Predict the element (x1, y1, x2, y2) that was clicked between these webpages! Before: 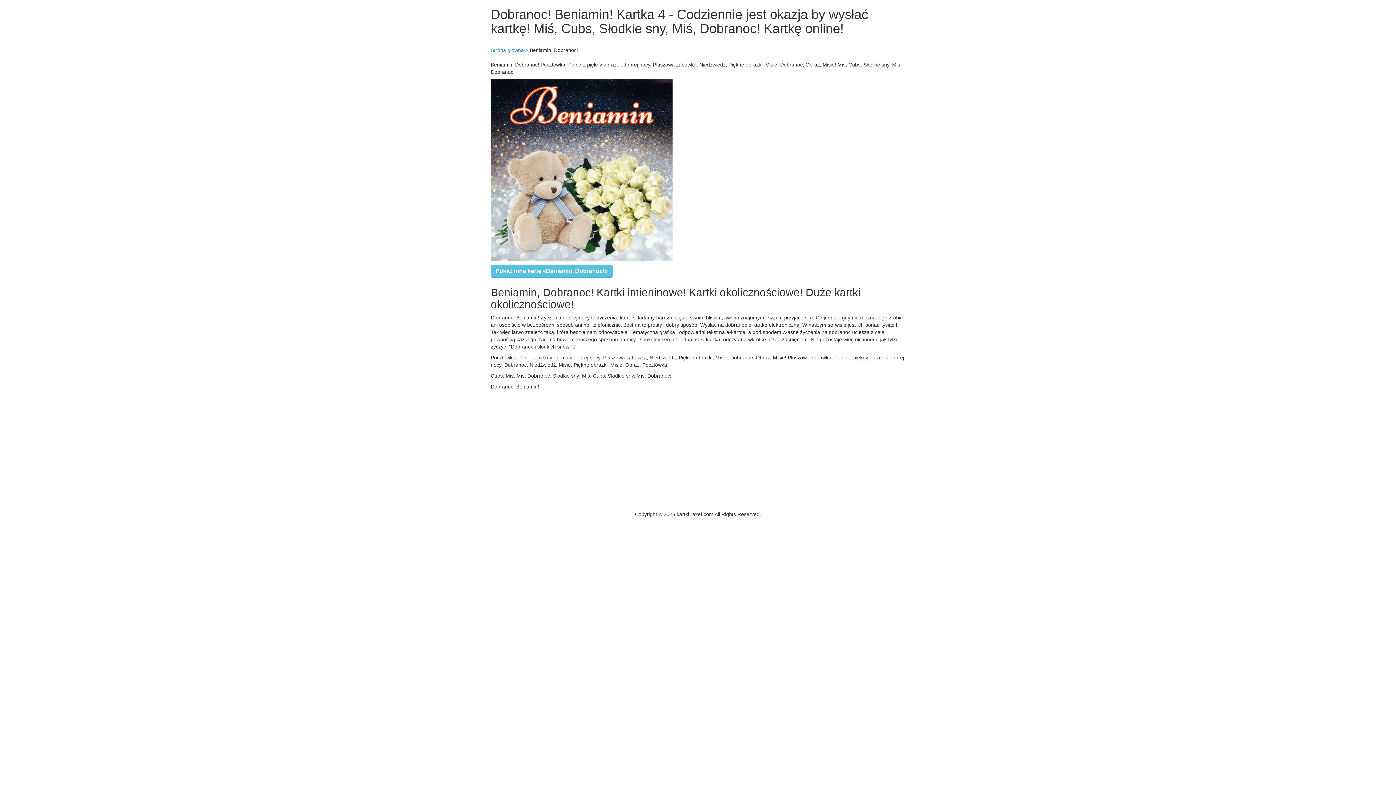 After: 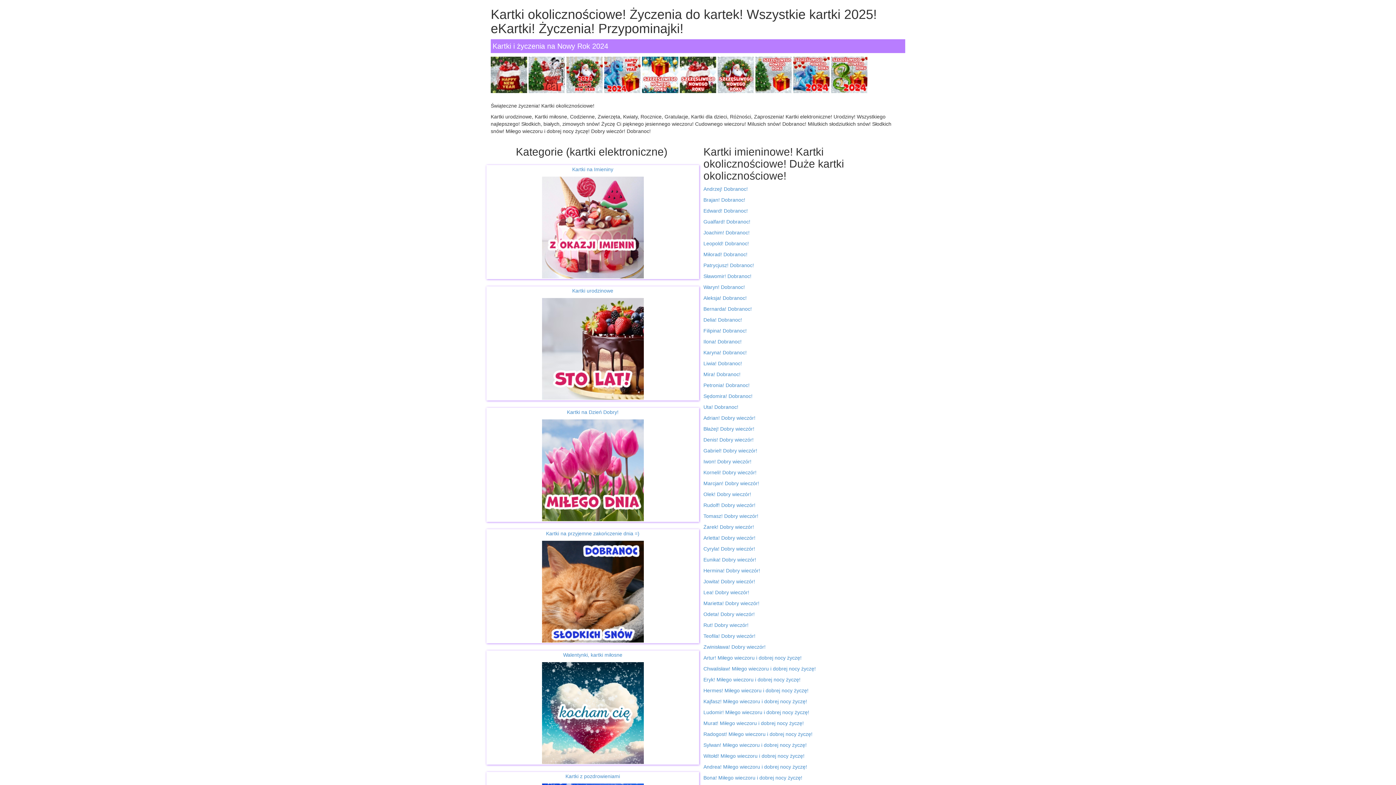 Action: label: Strona główna > bbox: (490, 47, 528, 53)